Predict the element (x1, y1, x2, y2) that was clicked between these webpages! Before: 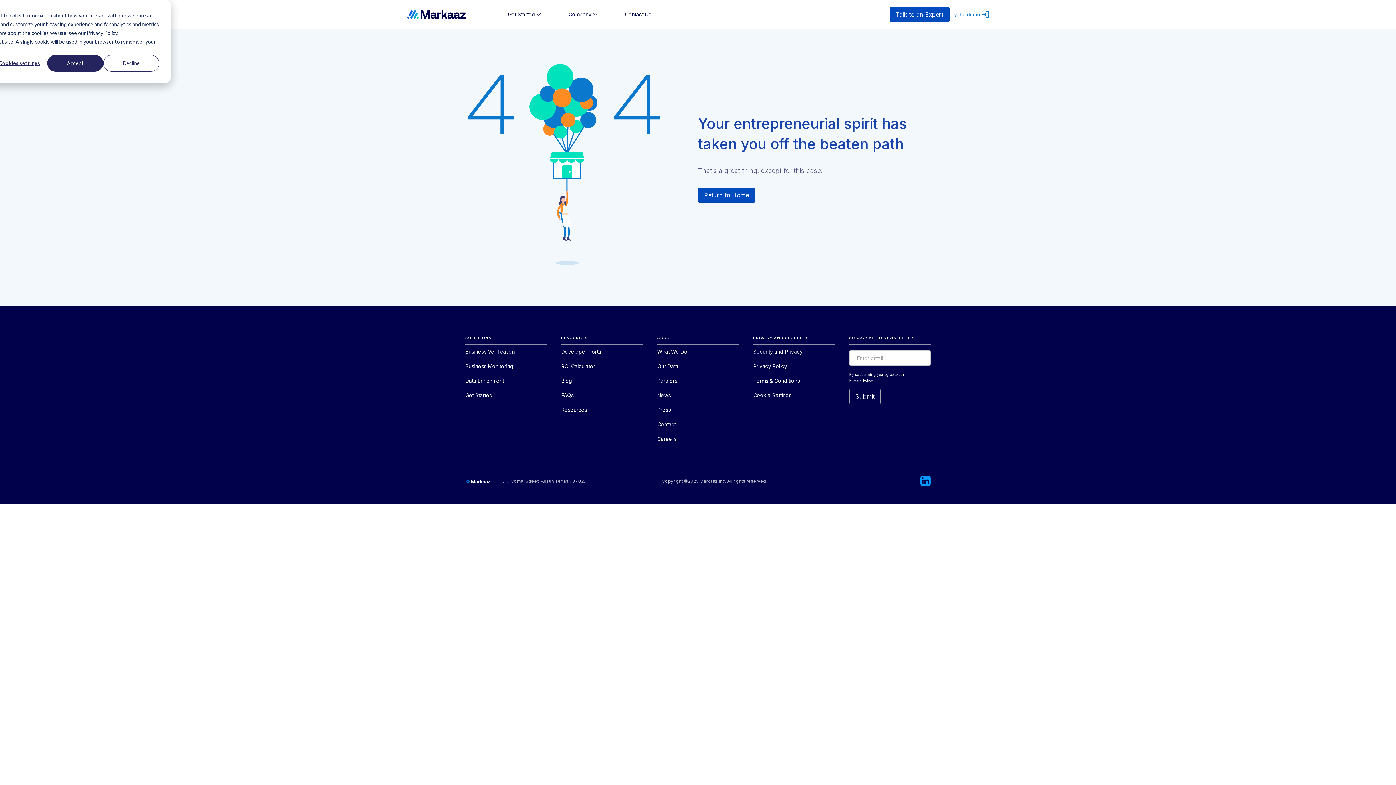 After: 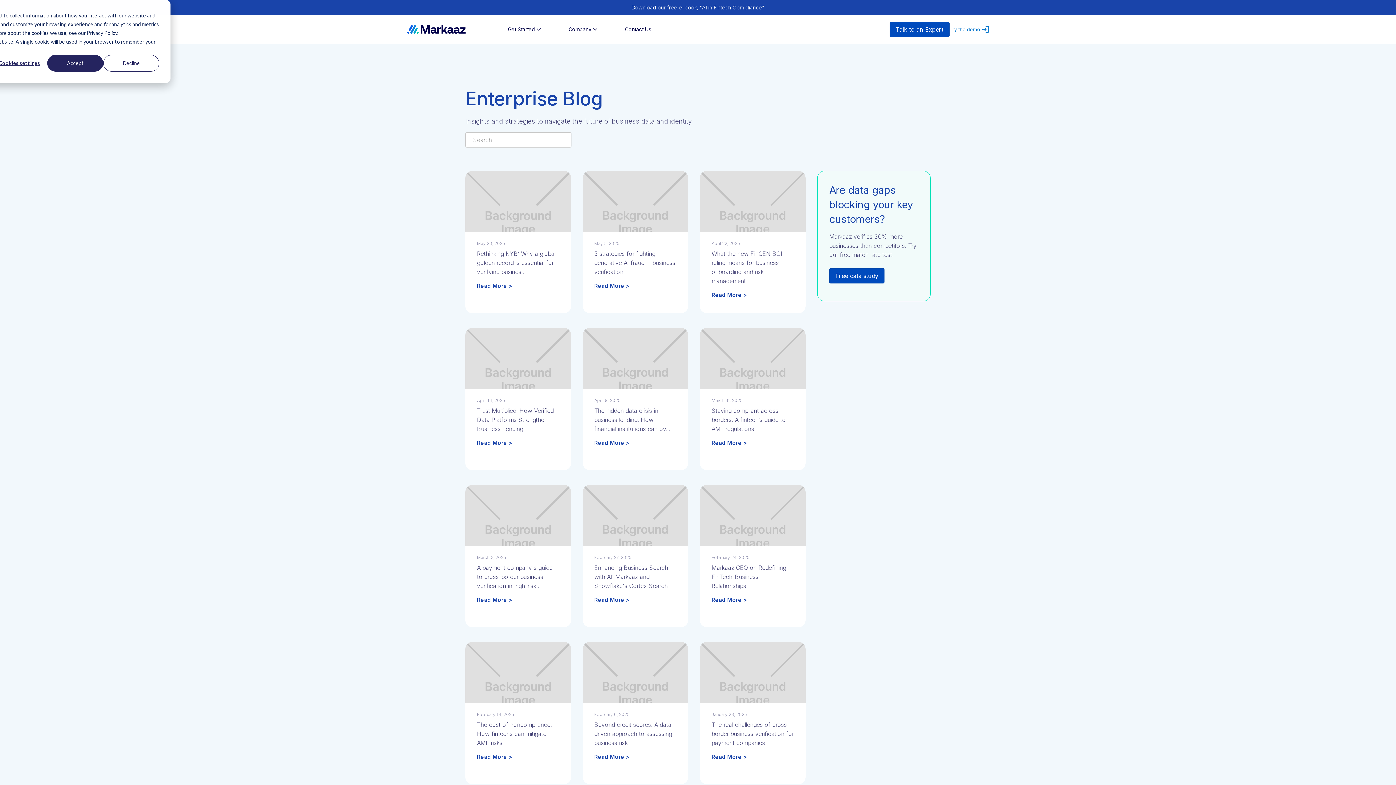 Action: bbox: (561, 377, 572, 384) label: Blog